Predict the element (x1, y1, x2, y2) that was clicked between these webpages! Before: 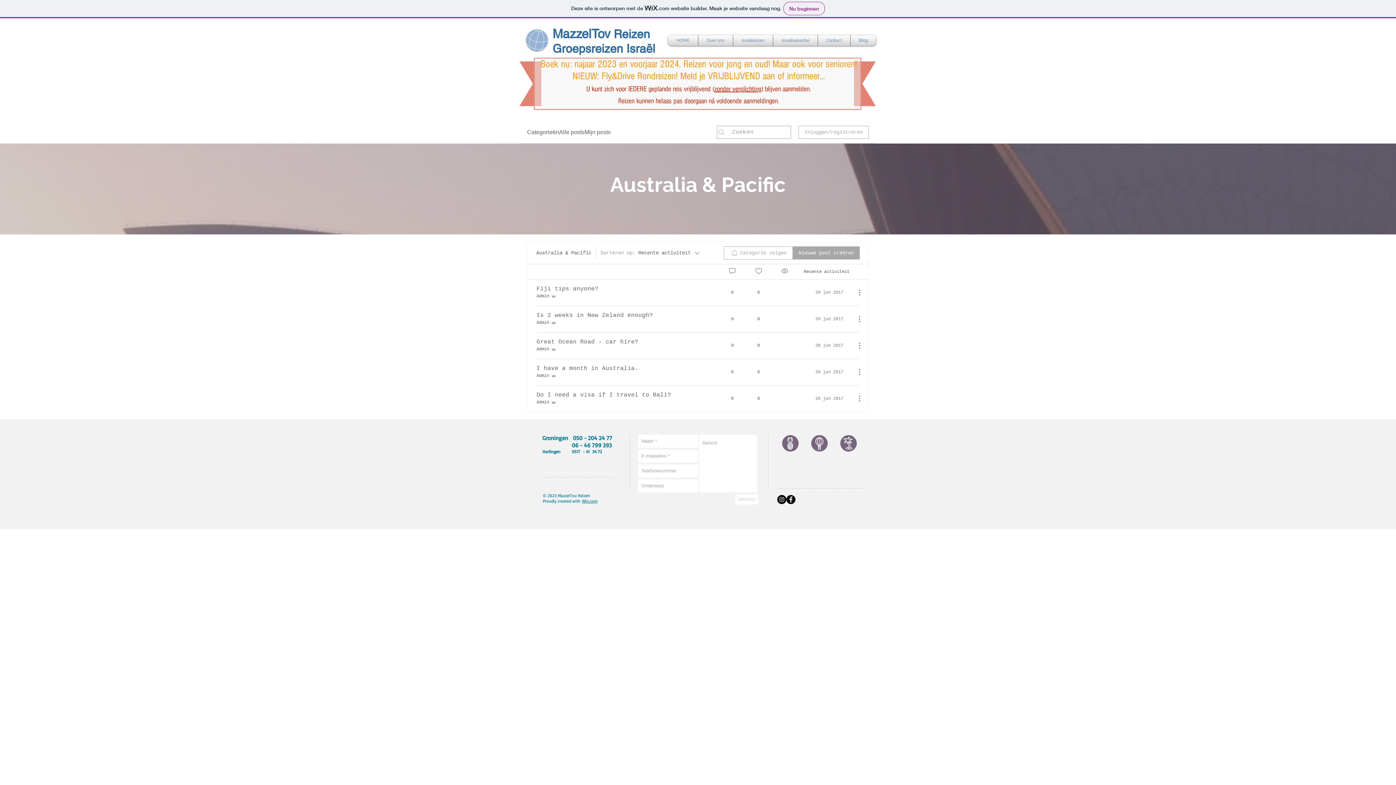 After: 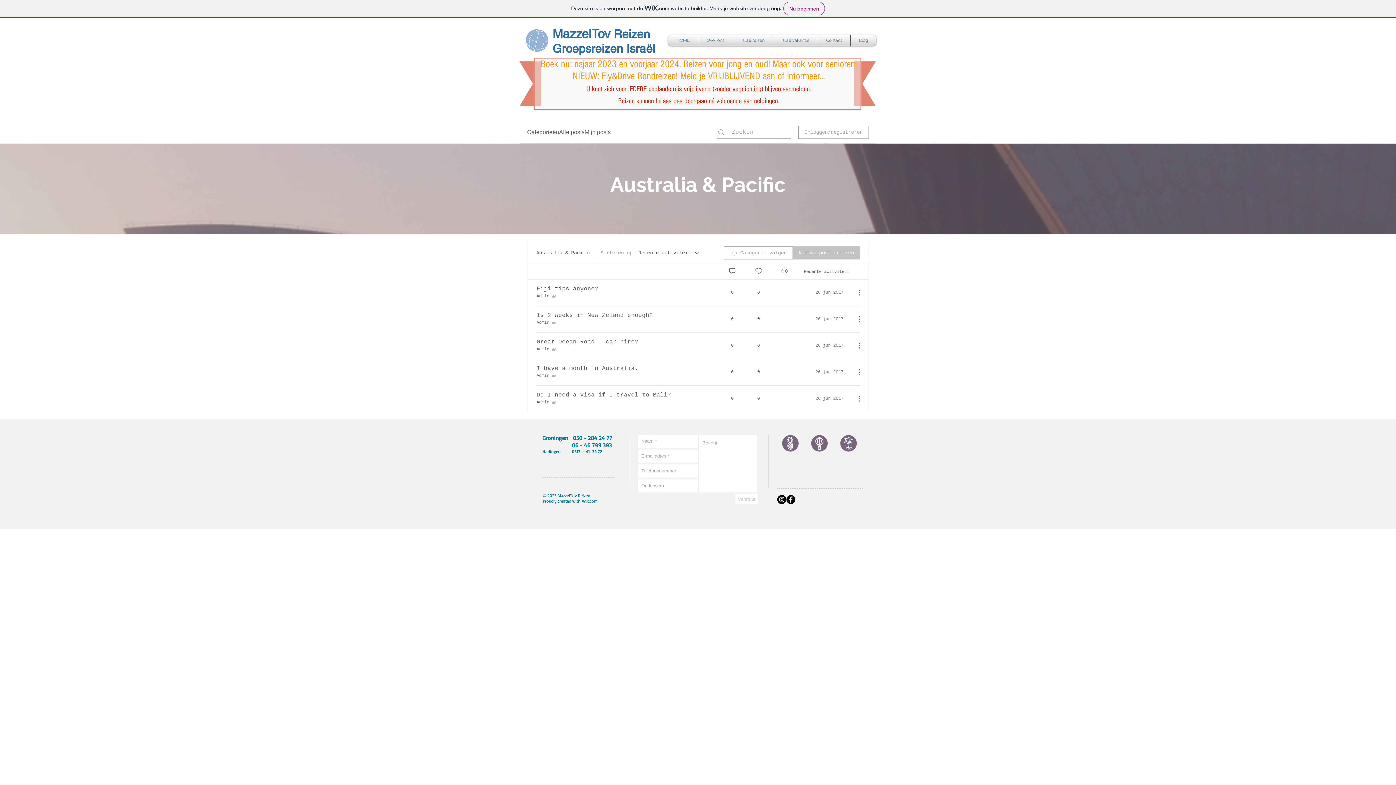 Action: label: Nieuwe post creëren bbox: (793, 246, 860, 259)